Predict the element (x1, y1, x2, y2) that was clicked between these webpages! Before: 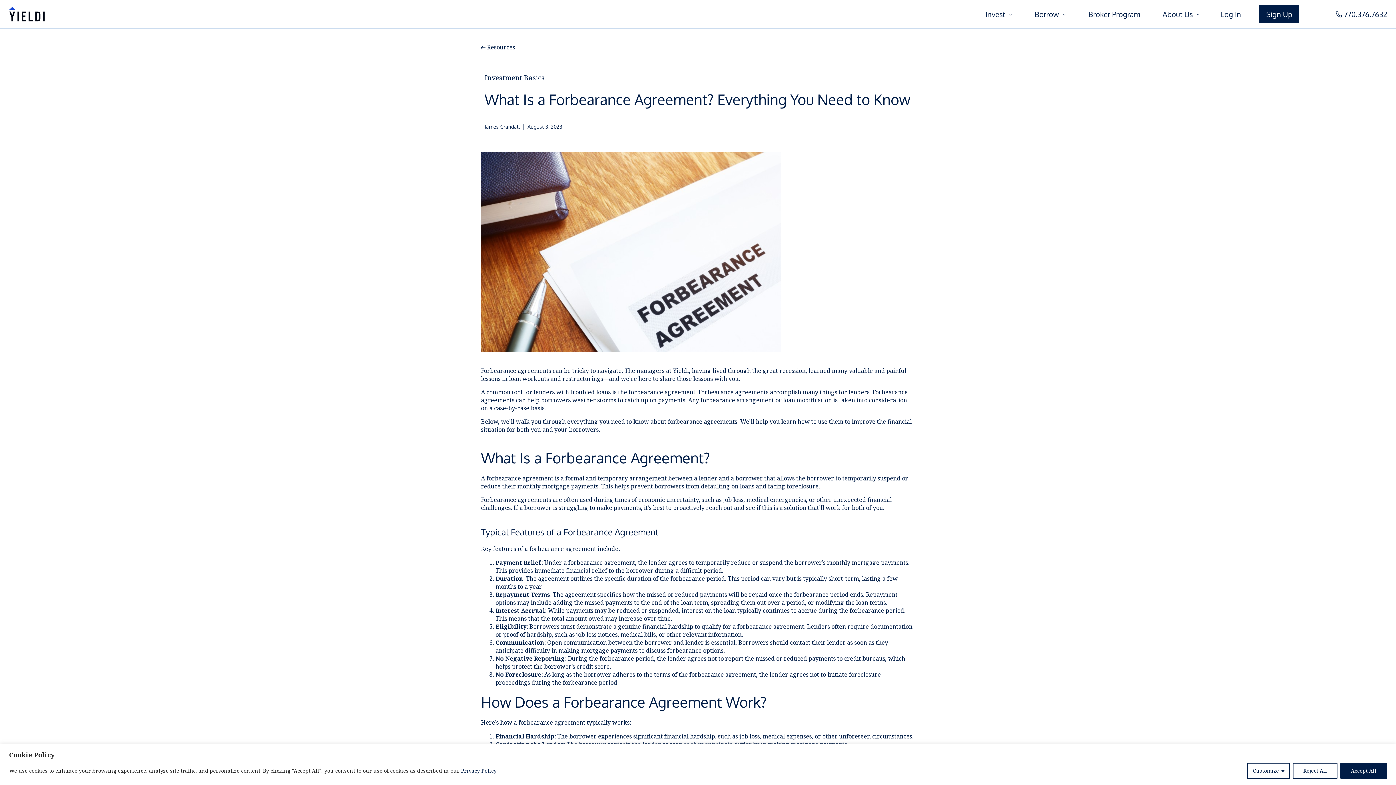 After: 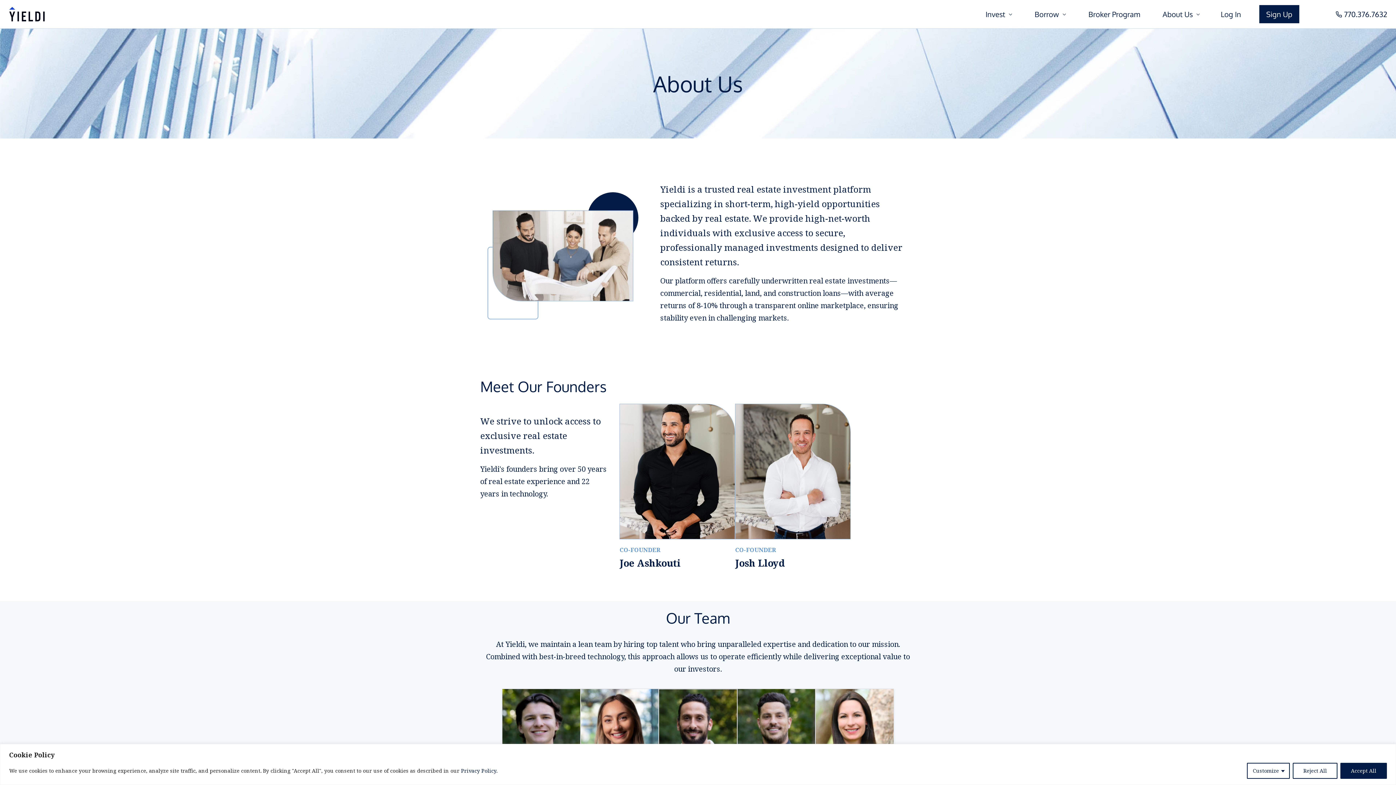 Action: label: About Us bbox: (1162, 9, 1200, 26)